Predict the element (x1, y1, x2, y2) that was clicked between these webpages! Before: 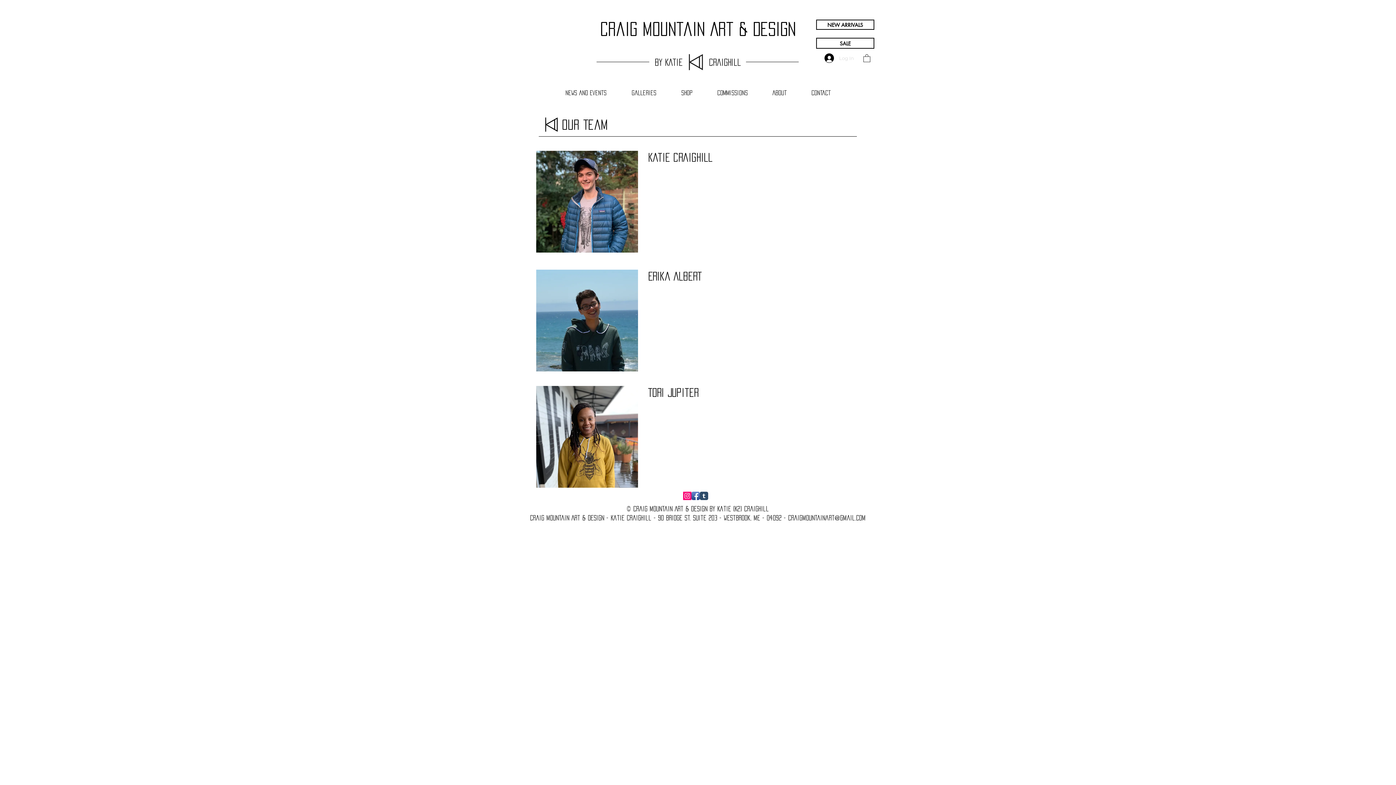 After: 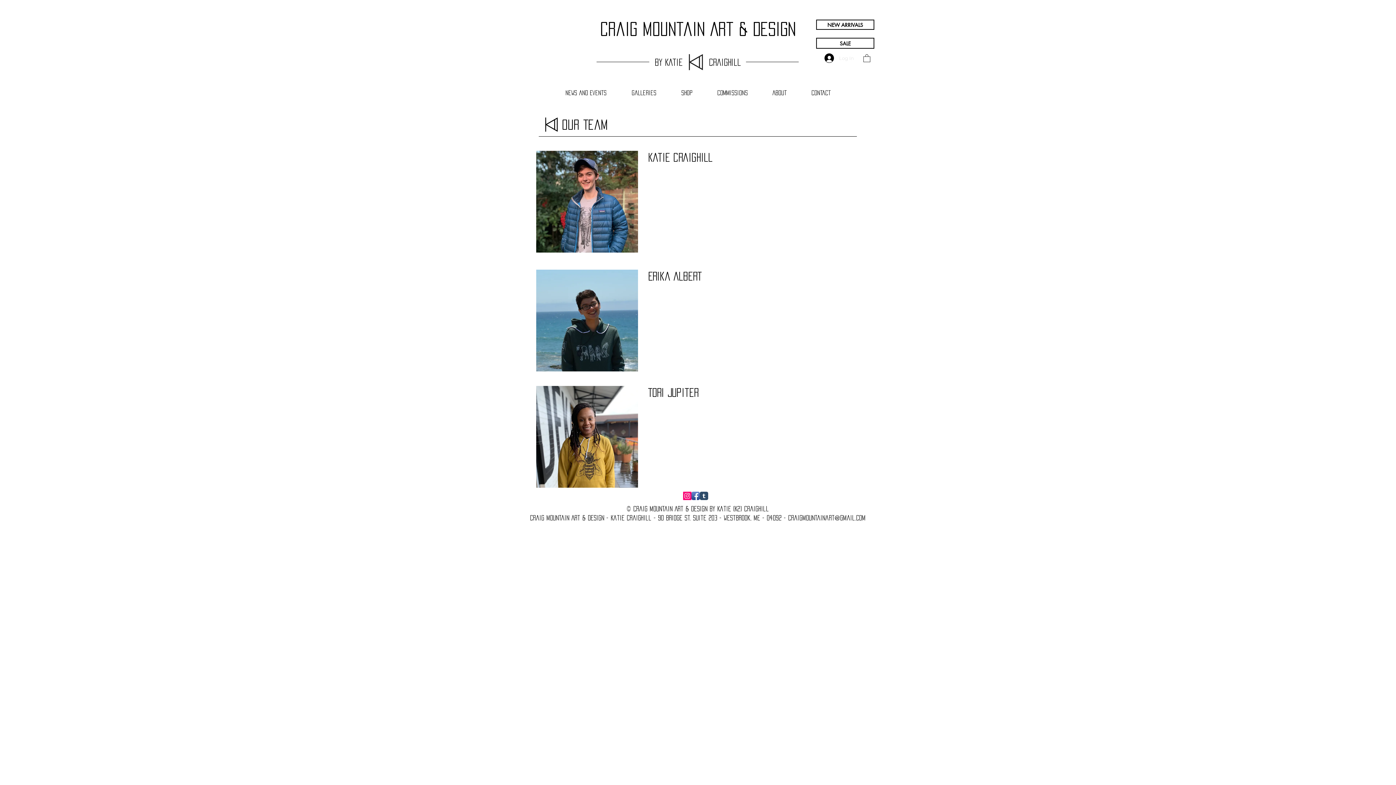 Action: bbox: (819, 51, 859, 64) label: Log In